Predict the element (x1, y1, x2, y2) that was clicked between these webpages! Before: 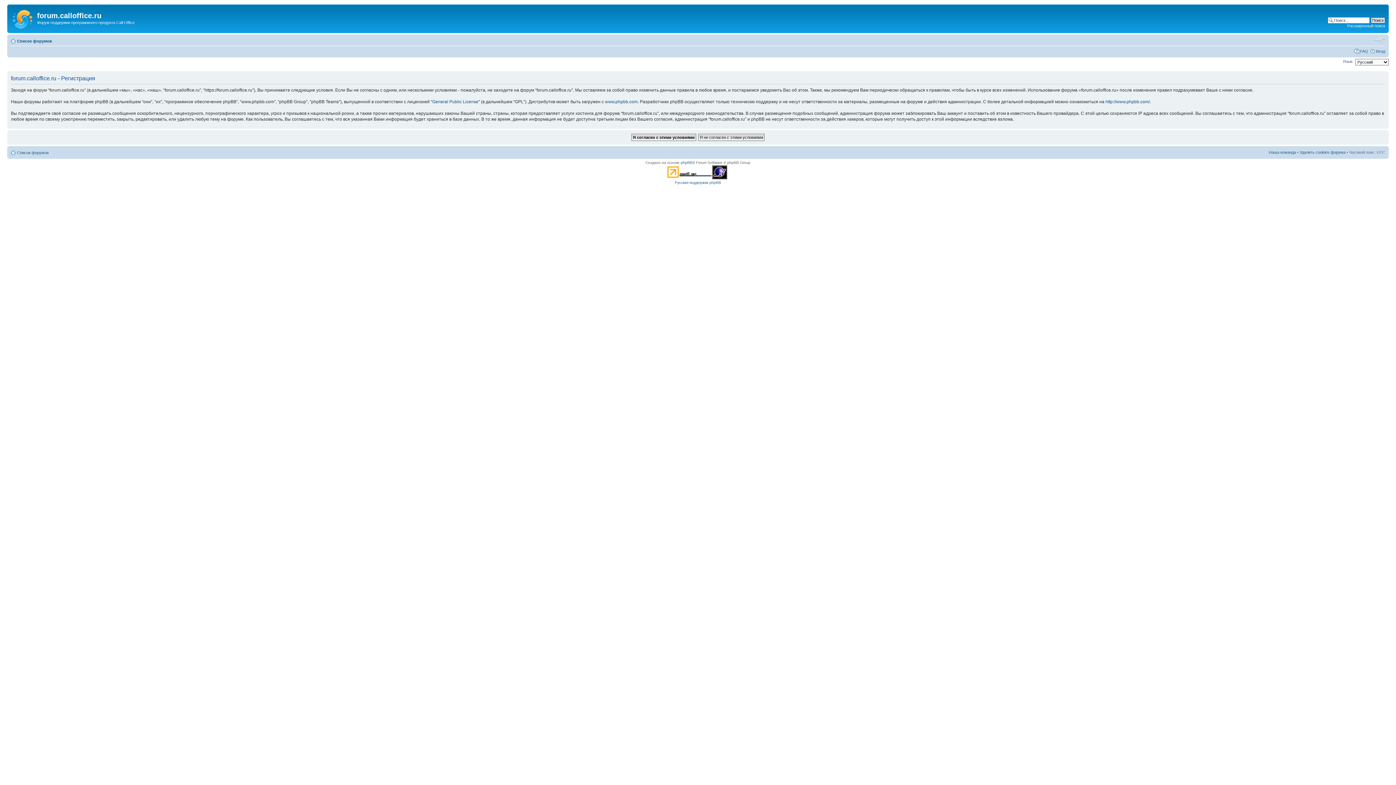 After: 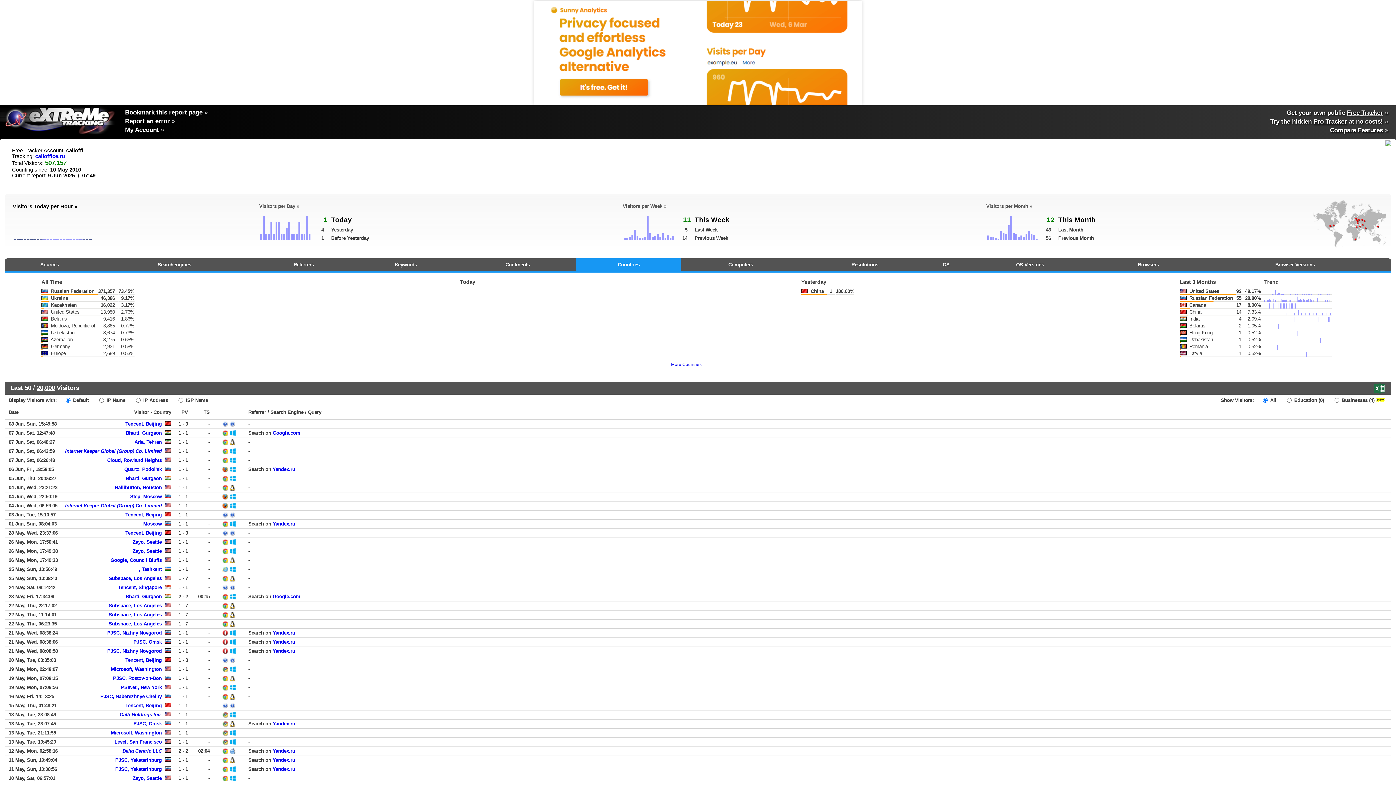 Action: bbox: (712, 176, 727, 180)